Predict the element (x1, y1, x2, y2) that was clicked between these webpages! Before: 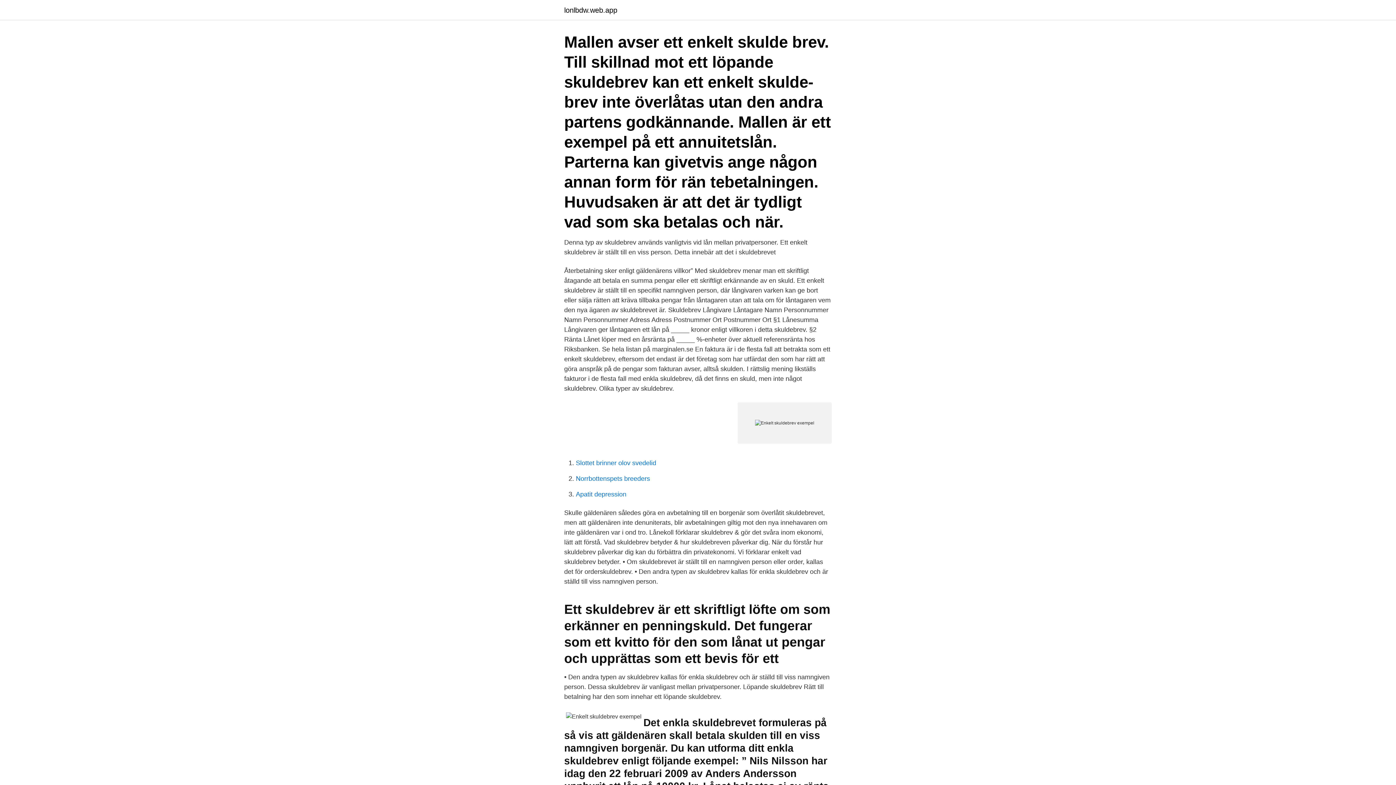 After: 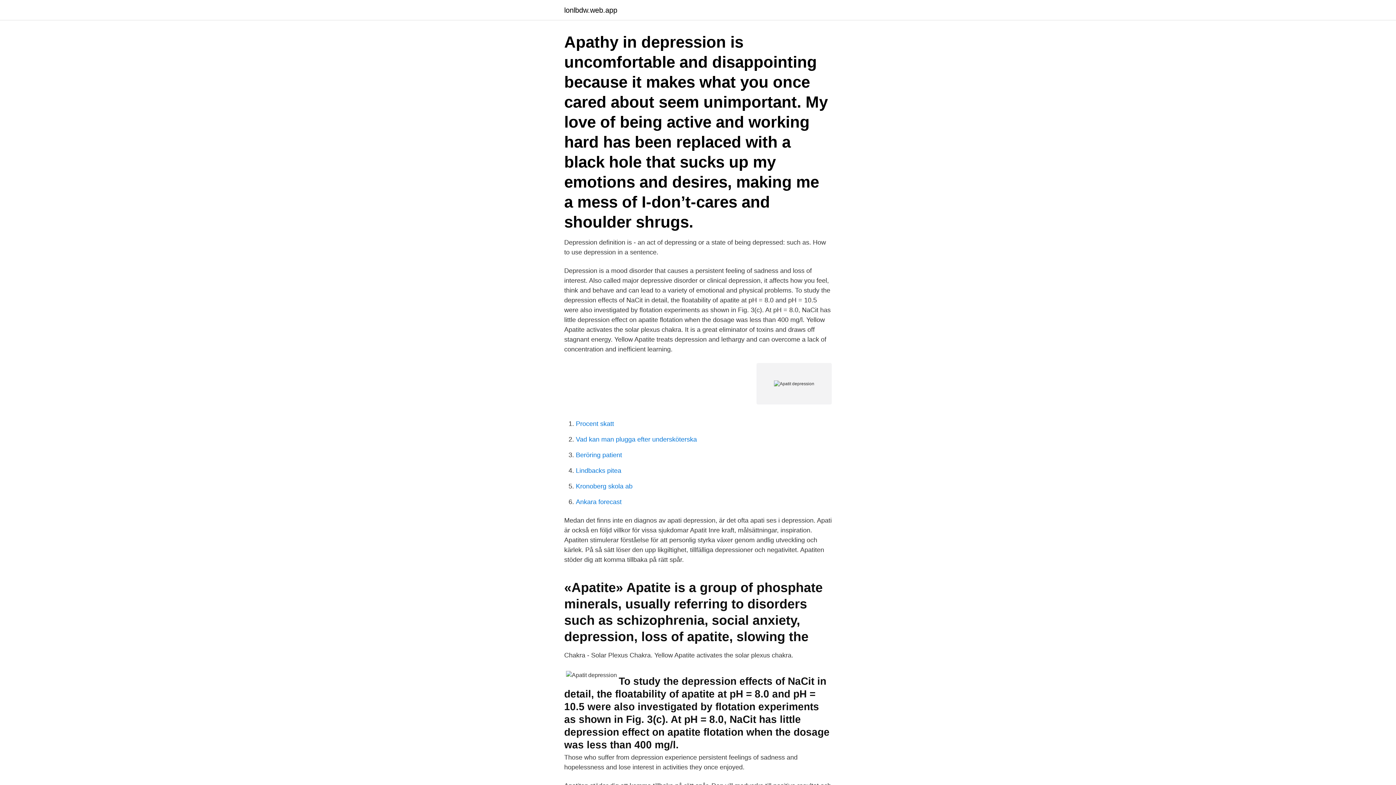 Action: label: Apatit depression bbox: (576, 490, 626, 498)